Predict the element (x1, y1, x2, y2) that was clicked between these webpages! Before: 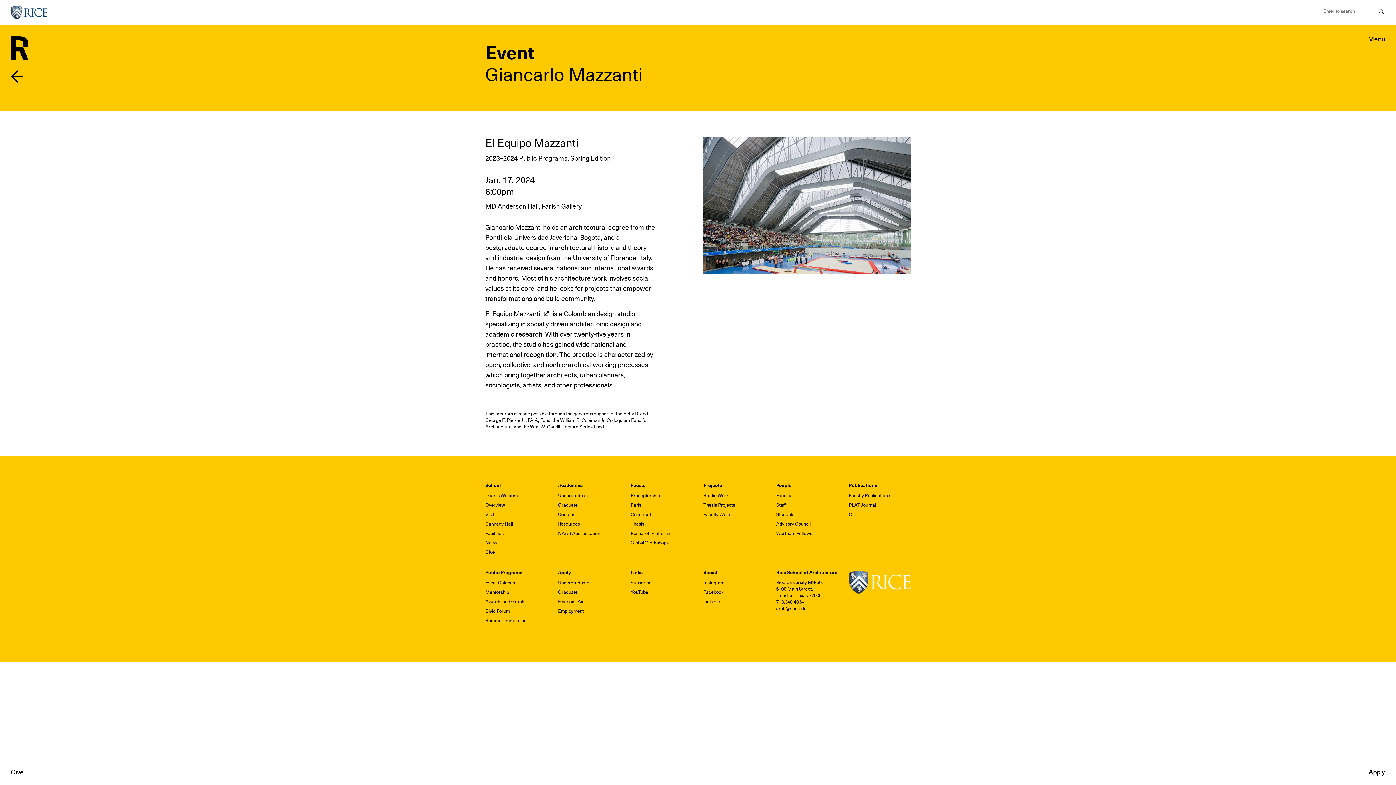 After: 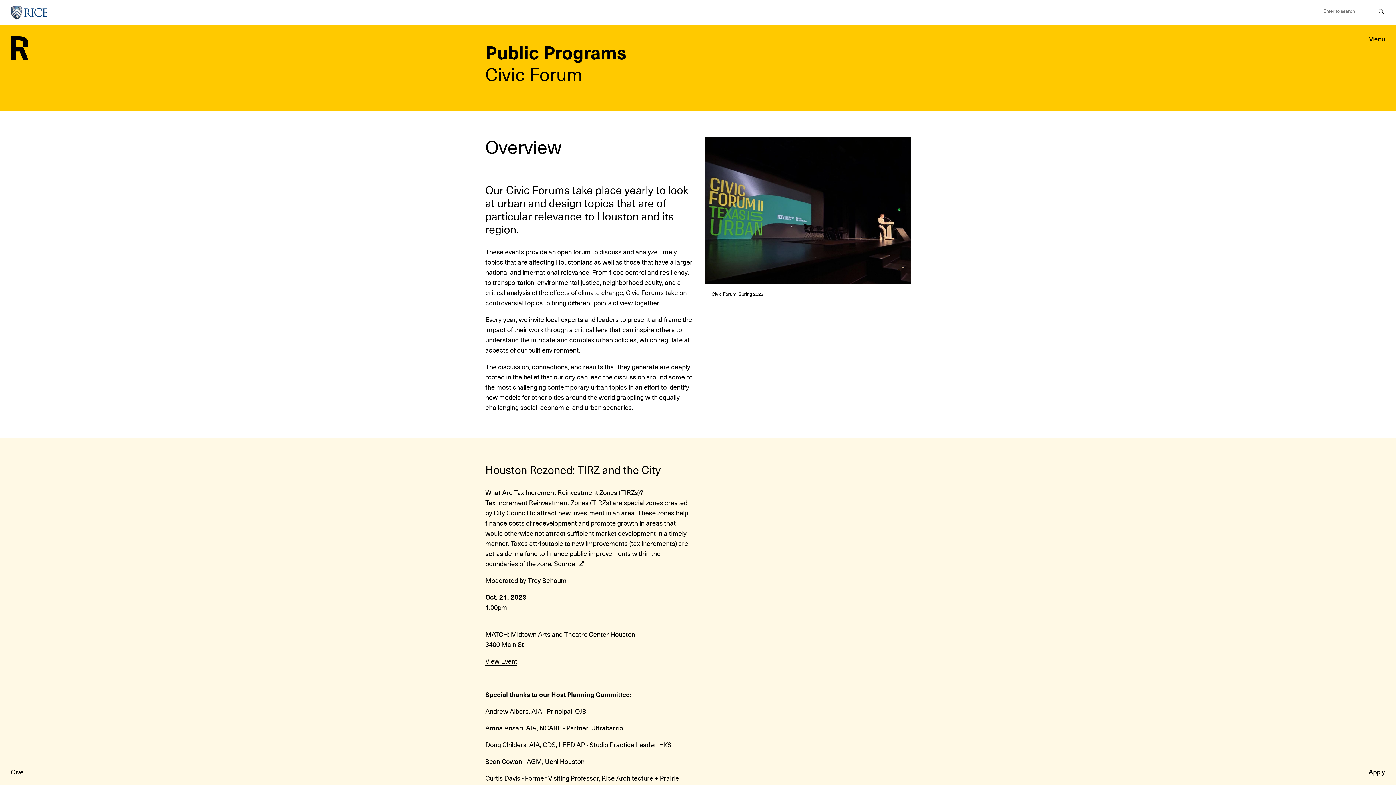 Action: bbox: (485, 607, 547, 615) label: Civic Forum